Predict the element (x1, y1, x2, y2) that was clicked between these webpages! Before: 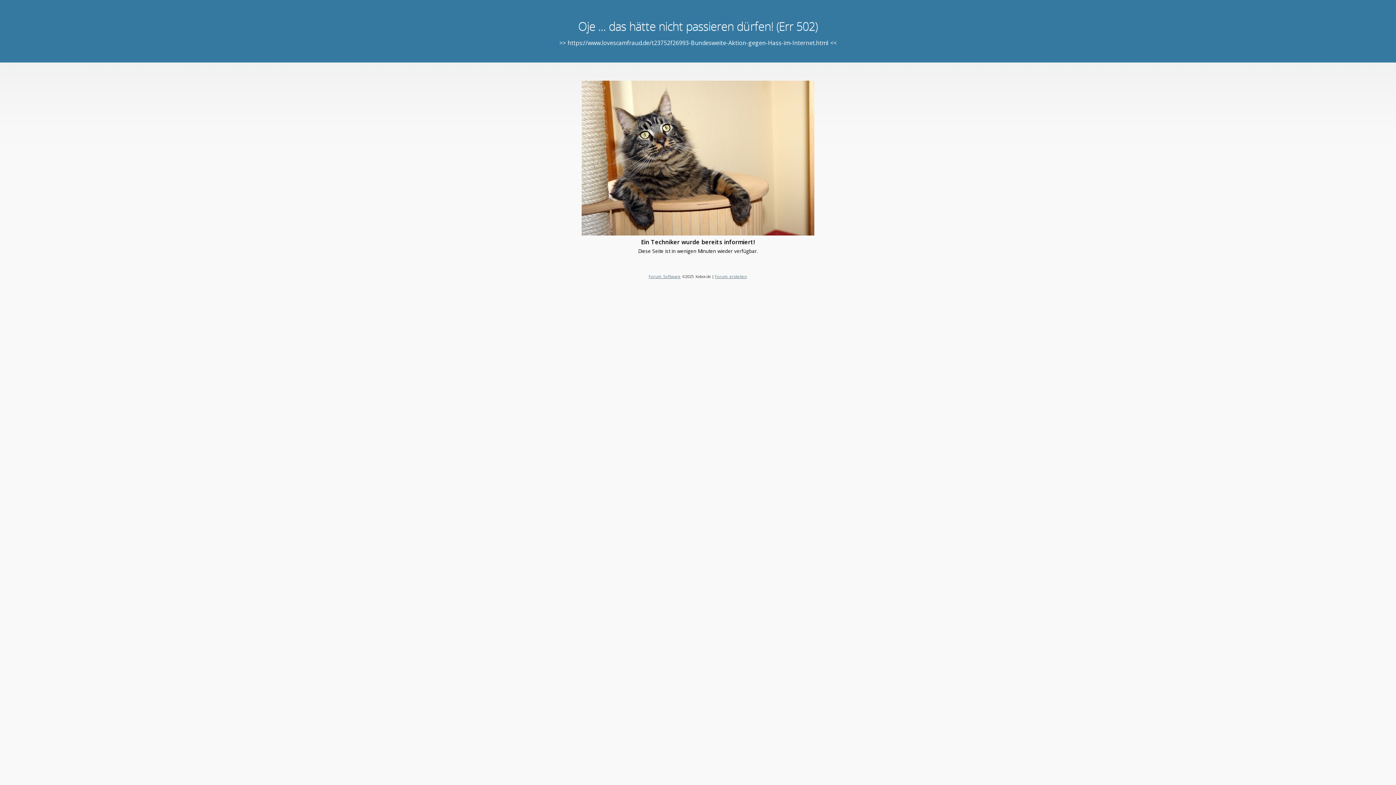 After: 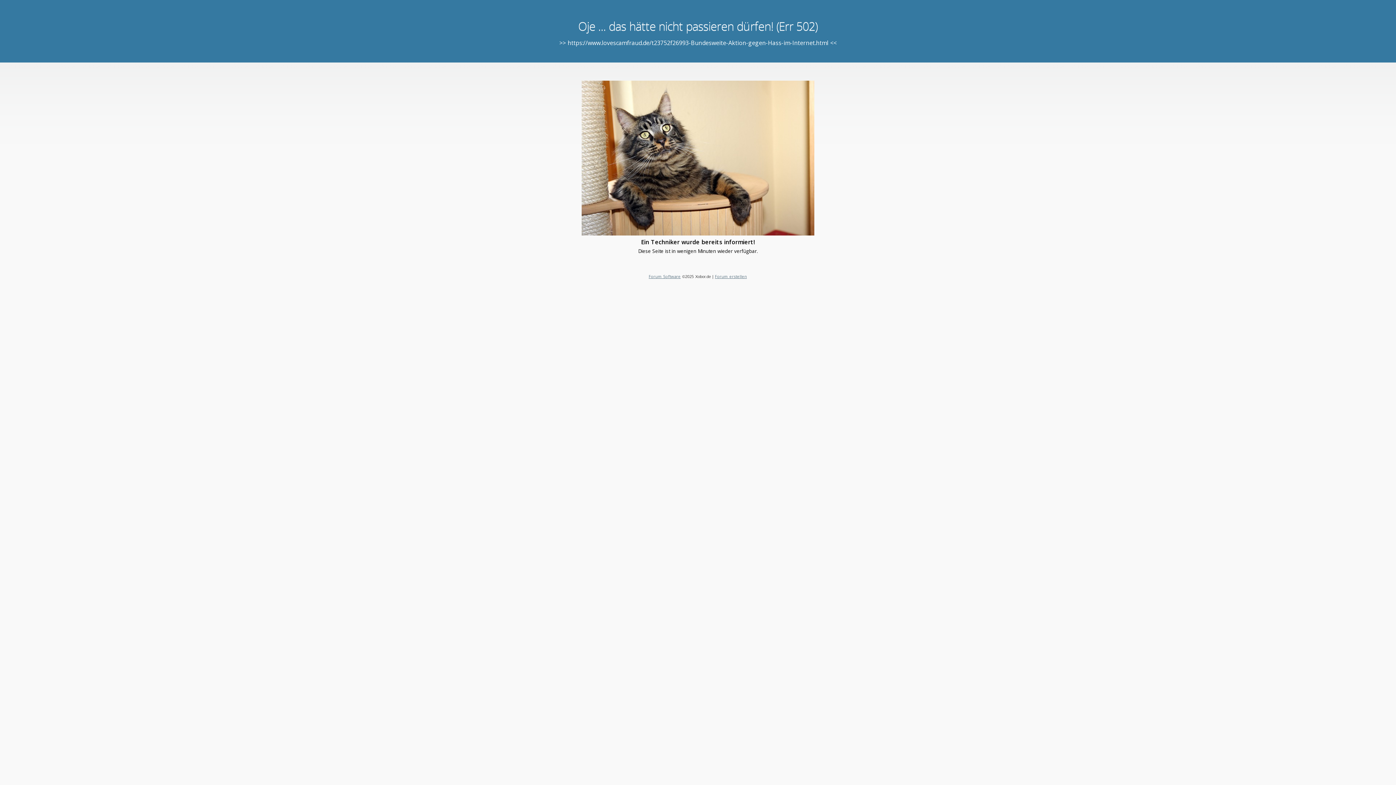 Action: label: Forum erstellen bbox: (715, 273, 747, 279)